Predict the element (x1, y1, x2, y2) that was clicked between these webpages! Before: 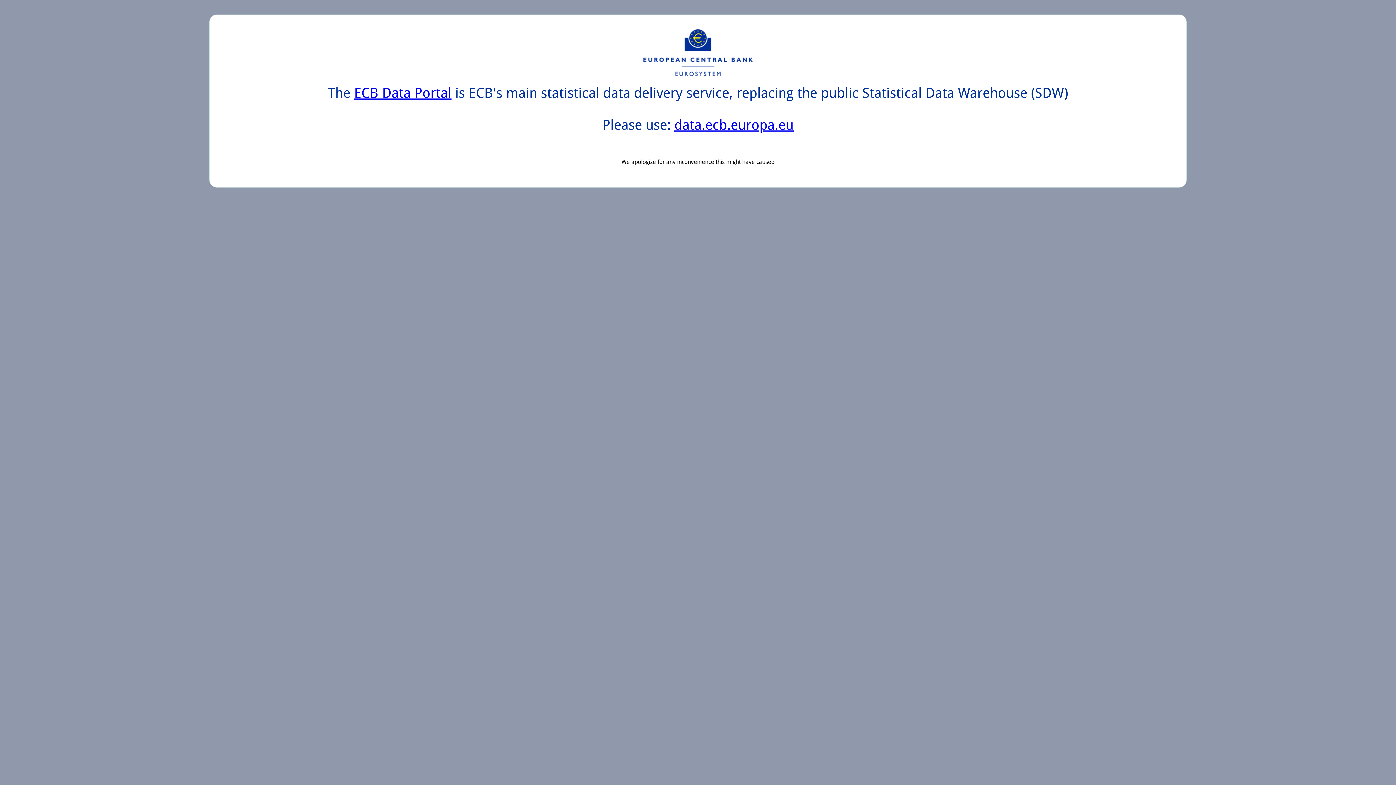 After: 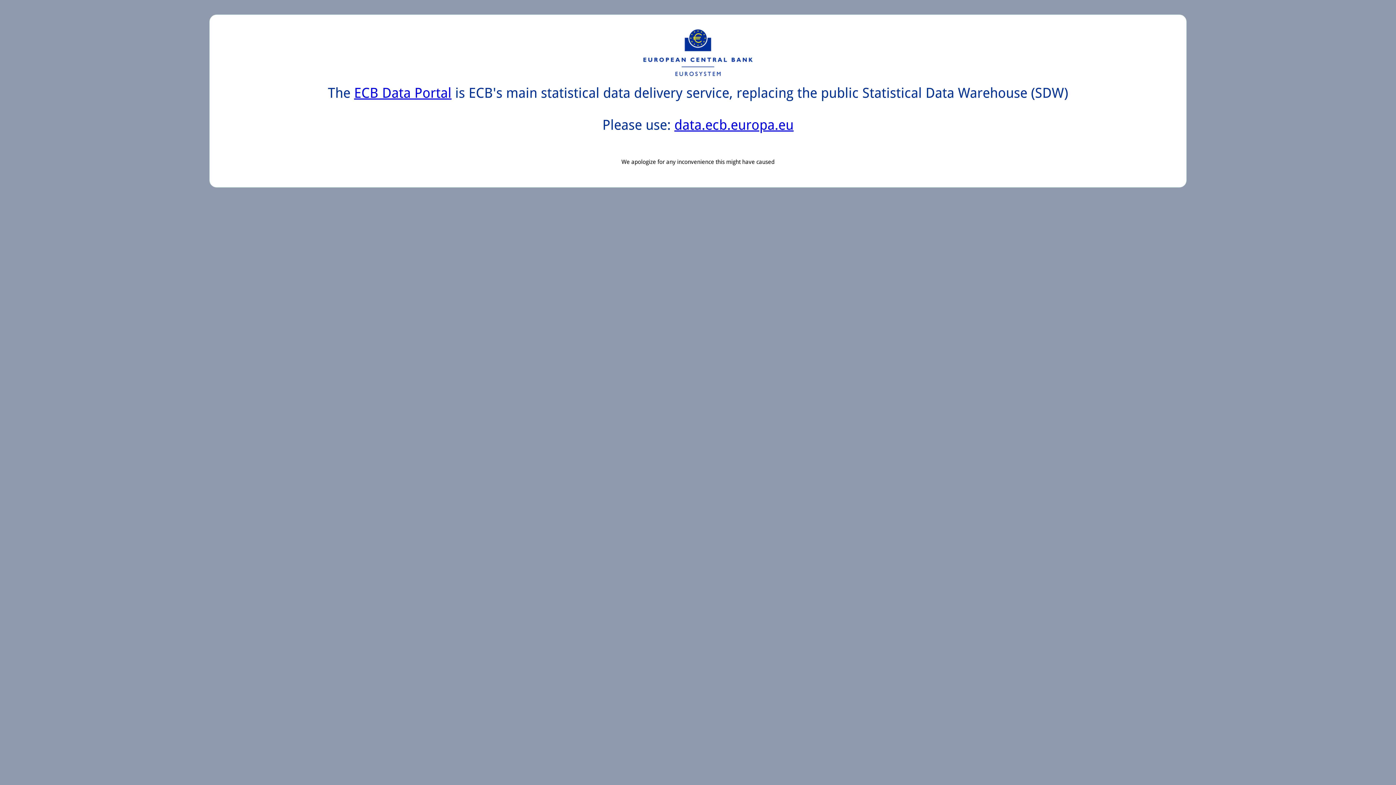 Action: bbox: (674, 117, 793, 133) label: data.ecb.europa.eu